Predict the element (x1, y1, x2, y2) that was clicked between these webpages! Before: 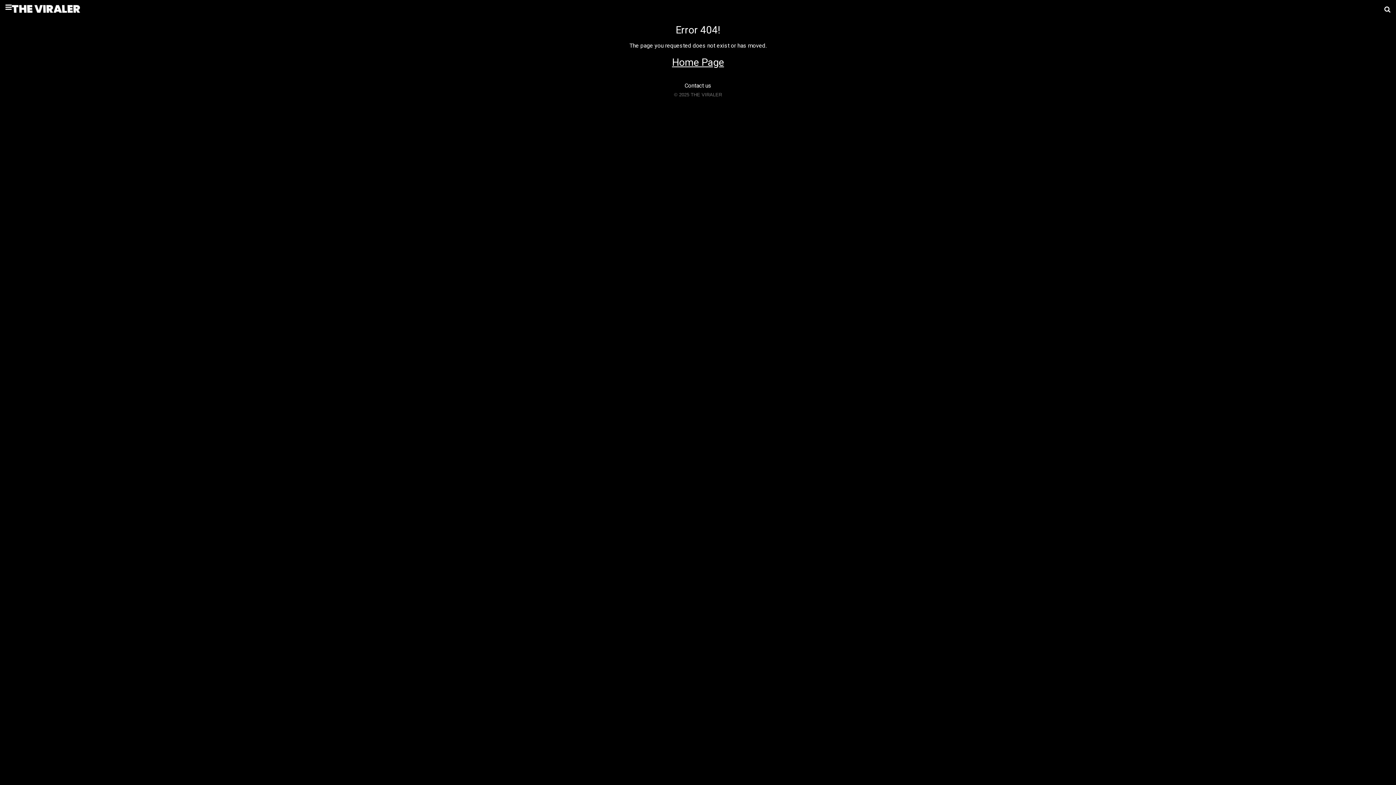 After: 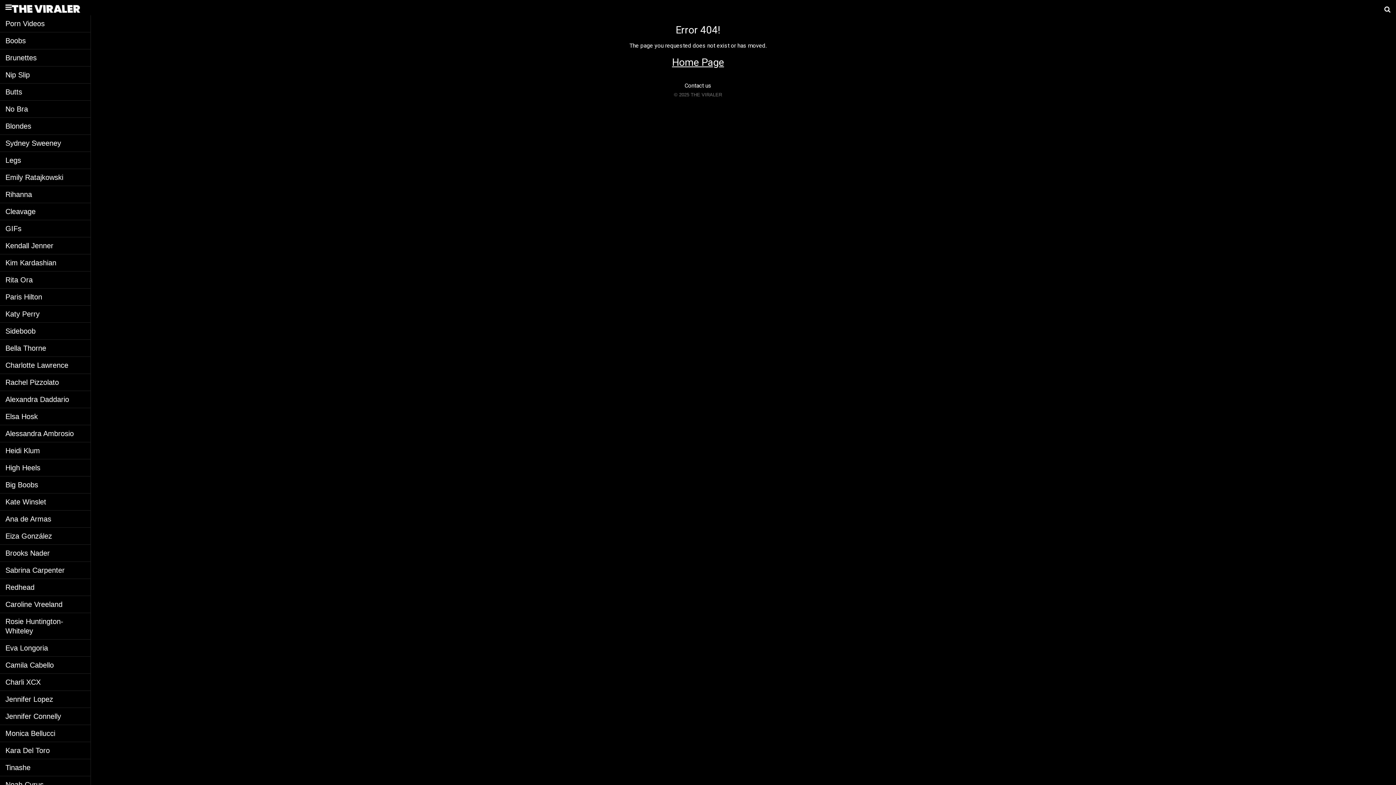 Action: bbox: (5, 3, 11, 10)